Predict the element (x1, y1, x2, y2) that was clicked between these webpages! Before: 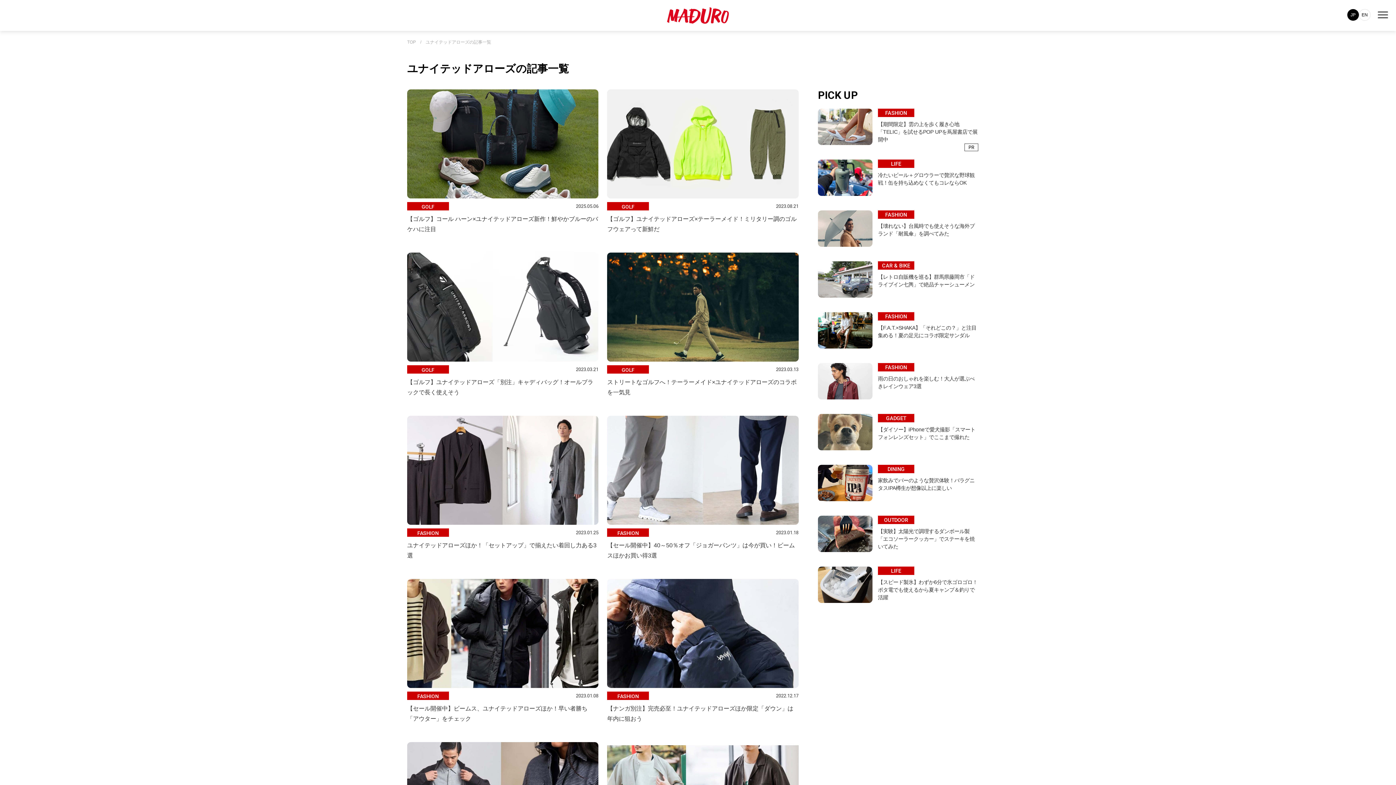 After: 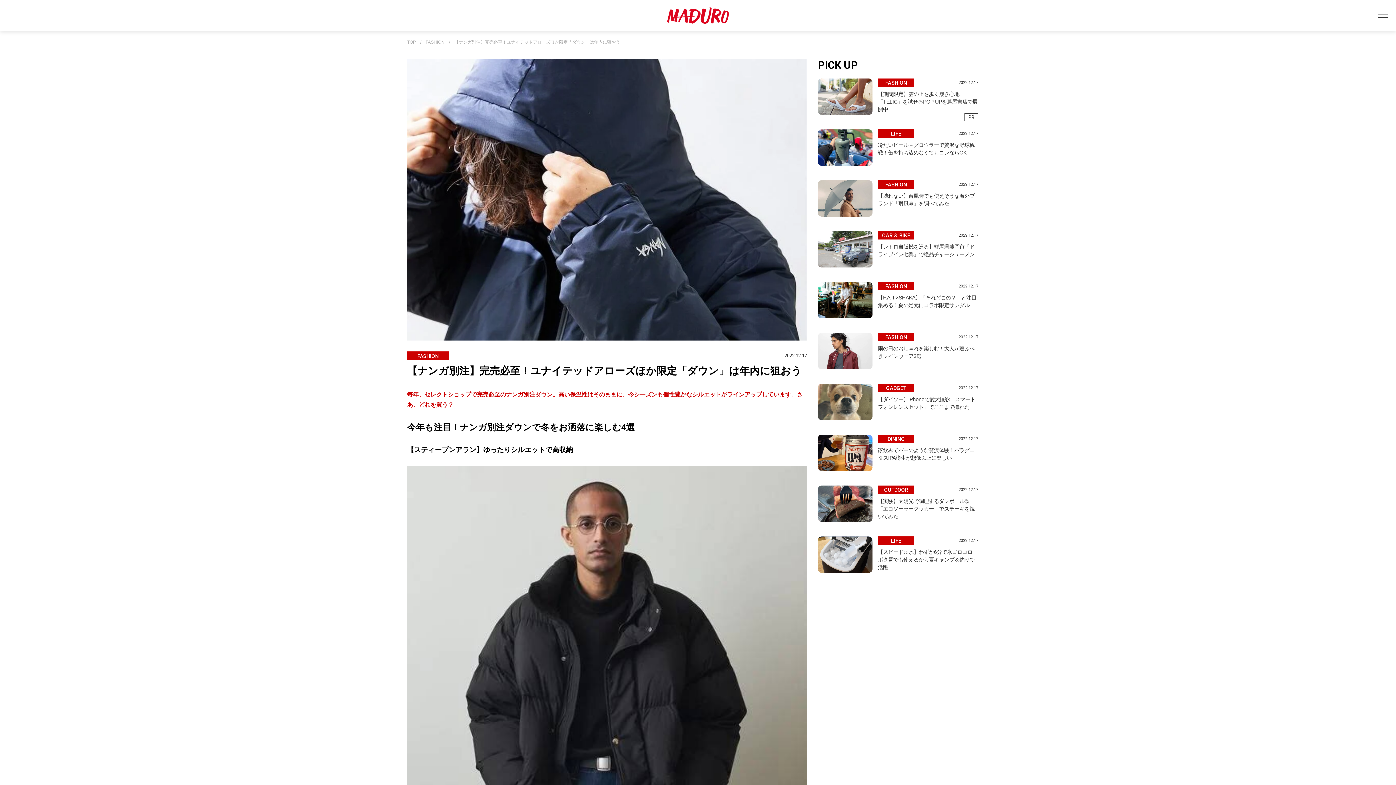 Action: label: FASHION
2022.12.17
【ナンガ別注】完売必至！ユナイテッドアローズほか限定「ダウン」は年内に狙おう bbox: (607, 579, 798, 724)